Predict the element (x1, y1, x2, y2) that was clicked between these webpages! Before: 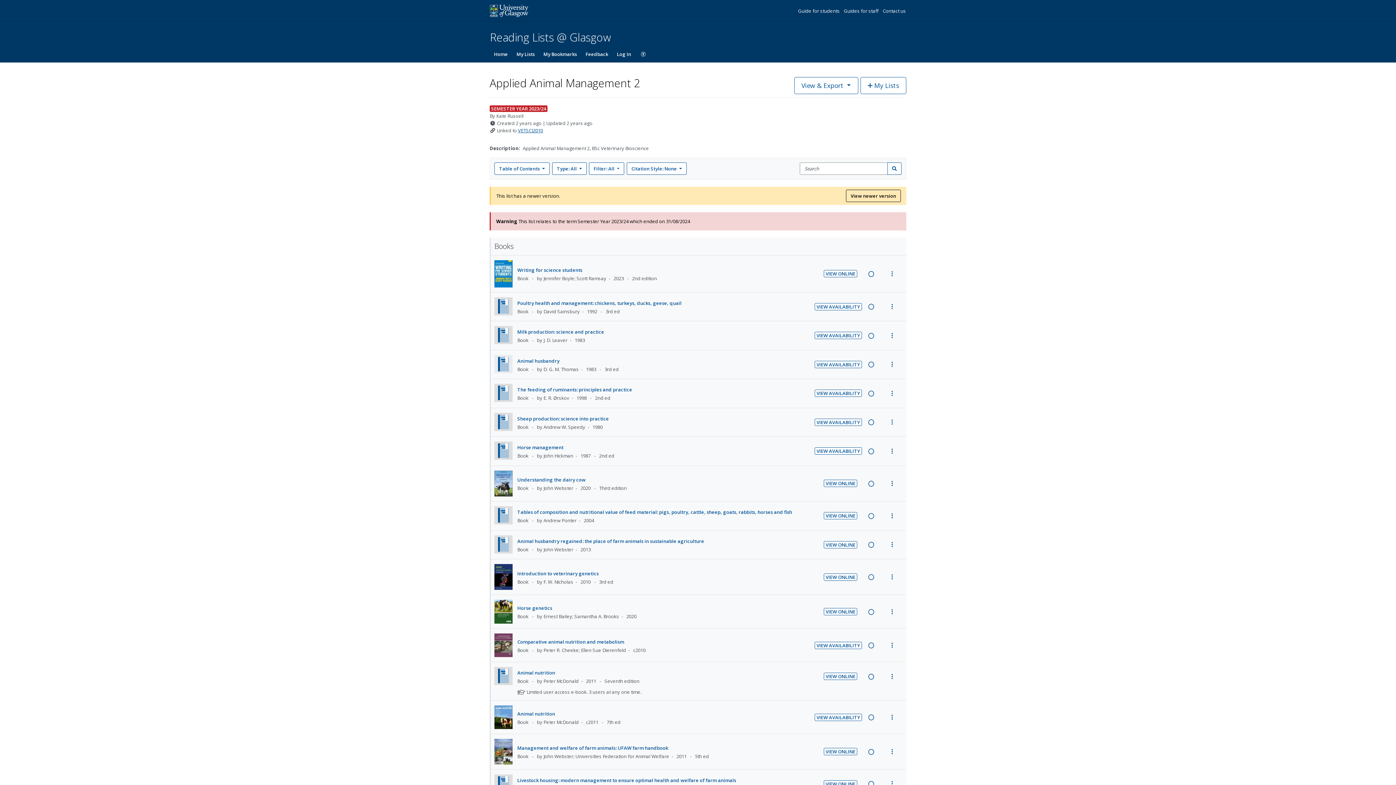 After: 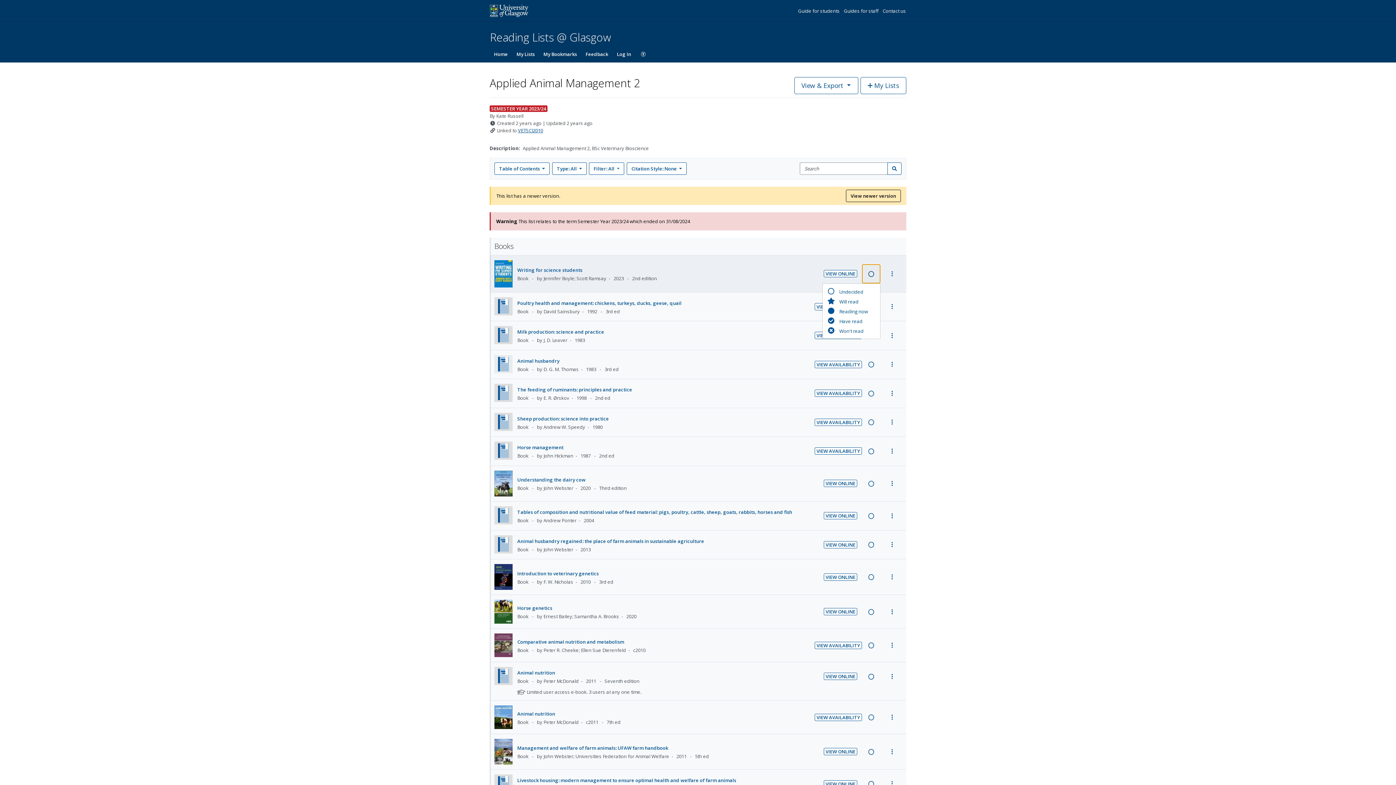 Action: label: Reading intention: Undecided bbox: (862, 260, 880, 279)